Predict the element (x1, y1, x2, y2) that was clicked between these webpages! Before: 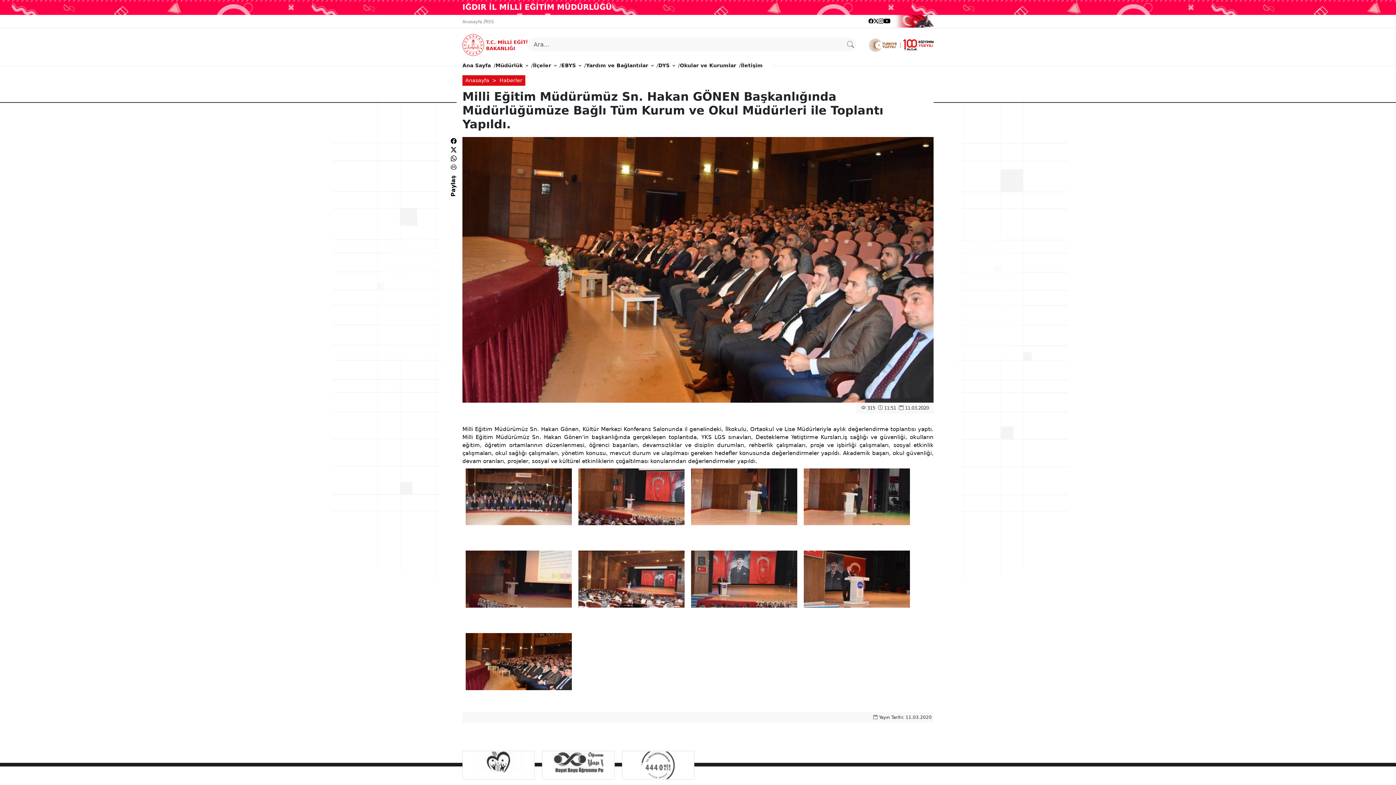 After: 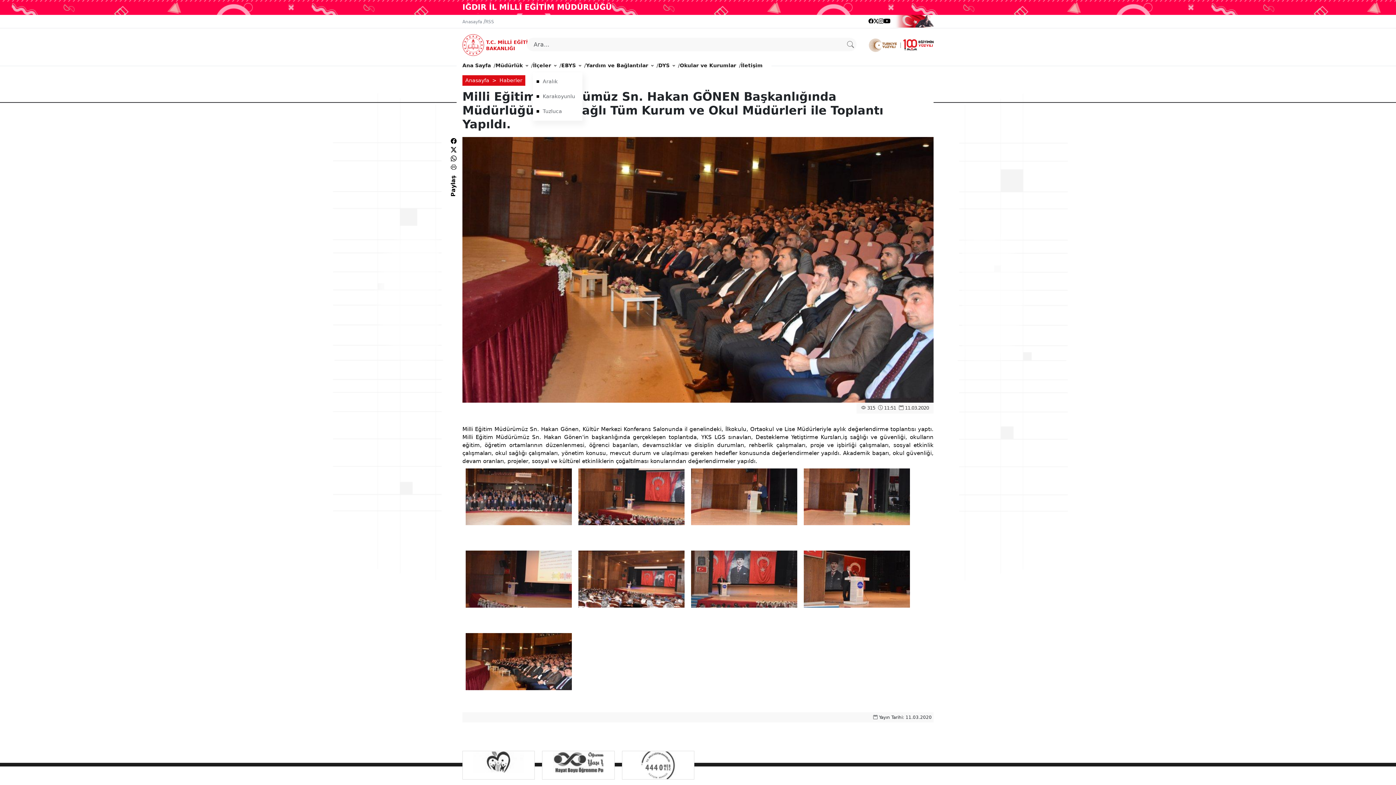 Action: bbox: (533, 58, 556, 72) label: İlçeler